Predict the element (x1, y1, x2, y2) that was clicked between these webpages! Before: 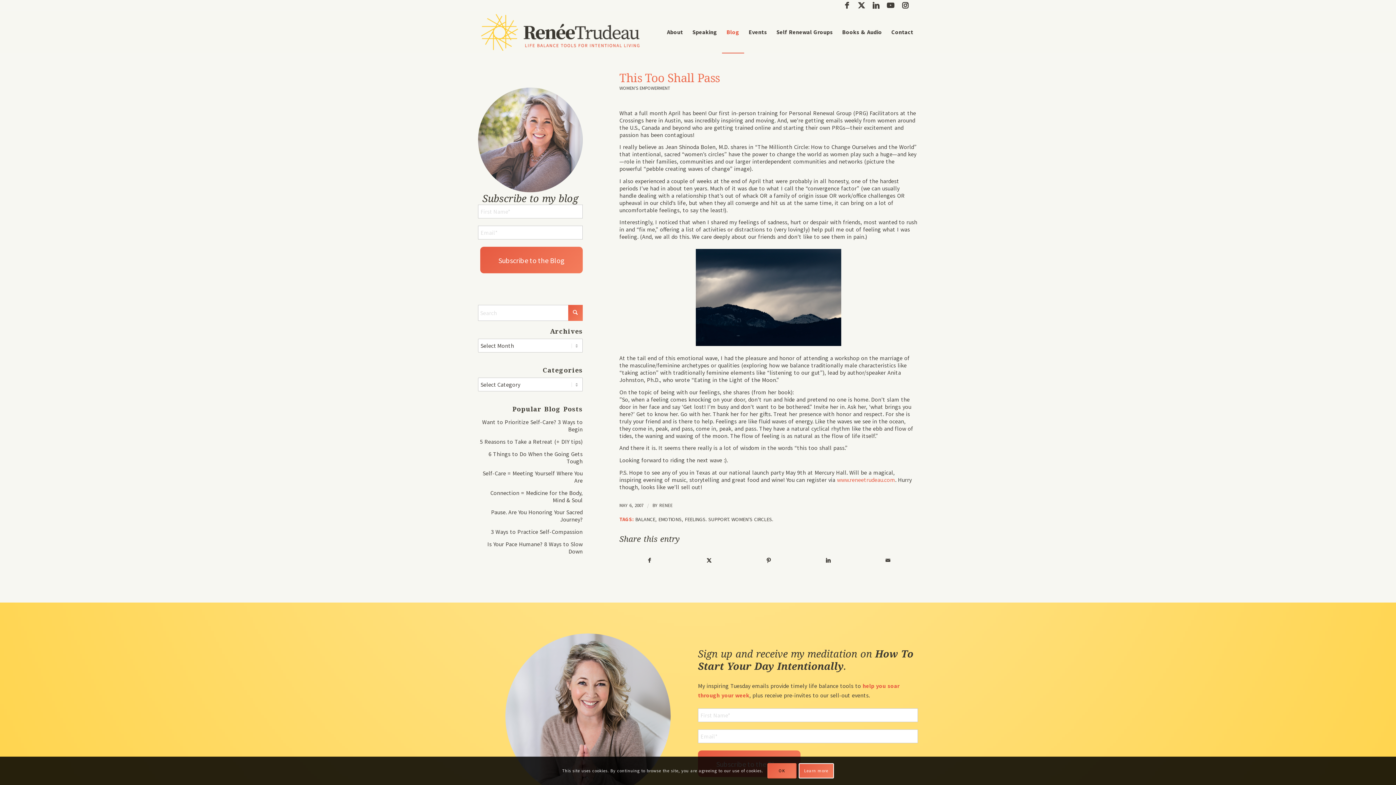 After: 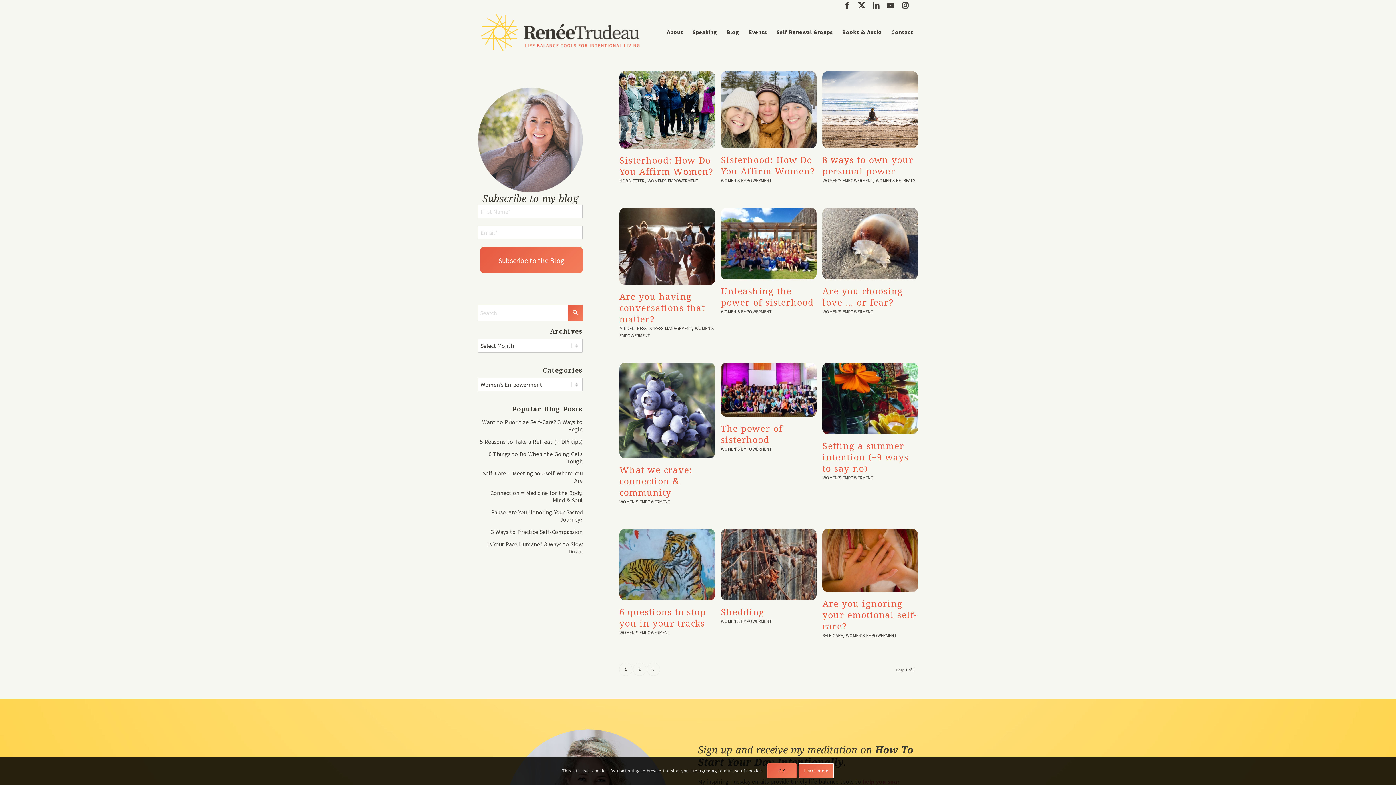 Action: label: WOMEN'S EMPOWERMENT bbox: (619, 85, 670, 90)